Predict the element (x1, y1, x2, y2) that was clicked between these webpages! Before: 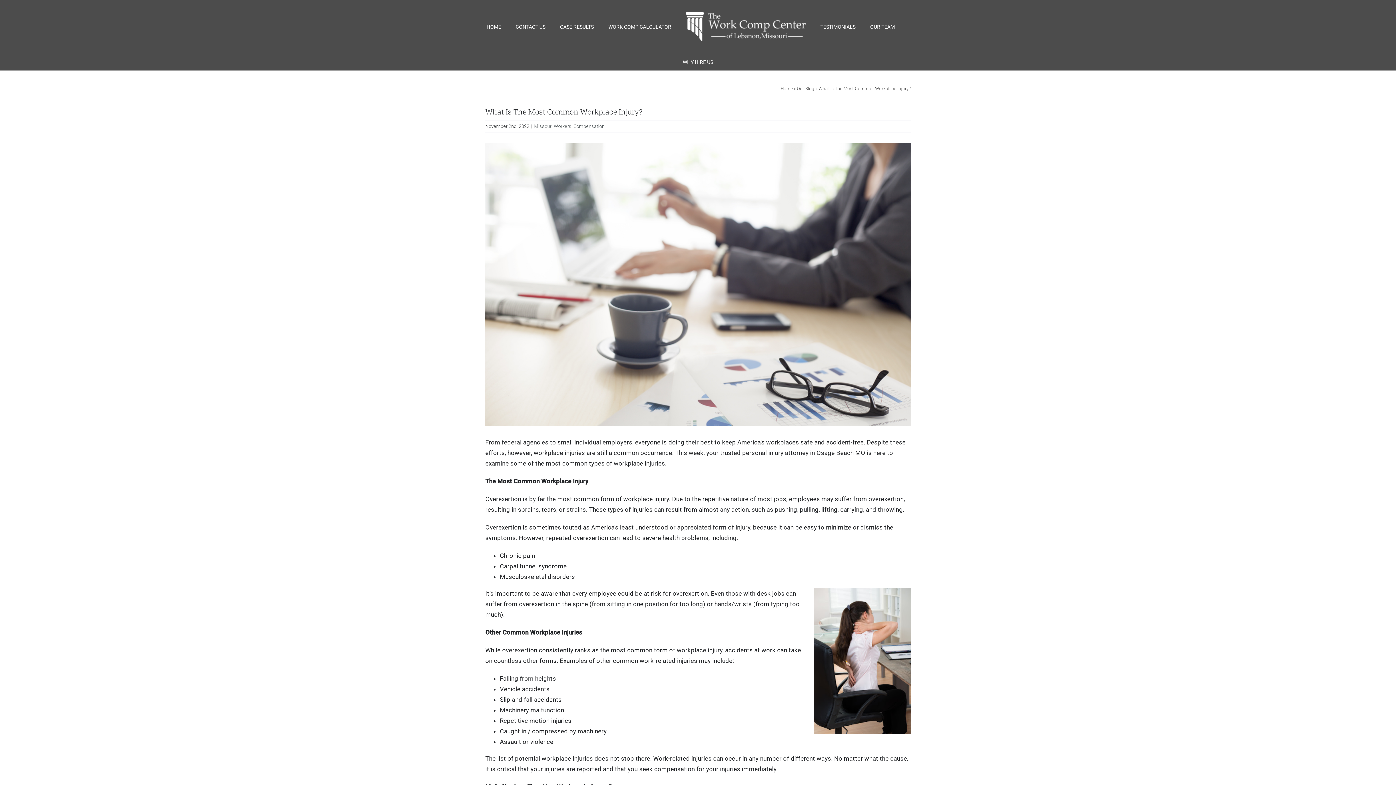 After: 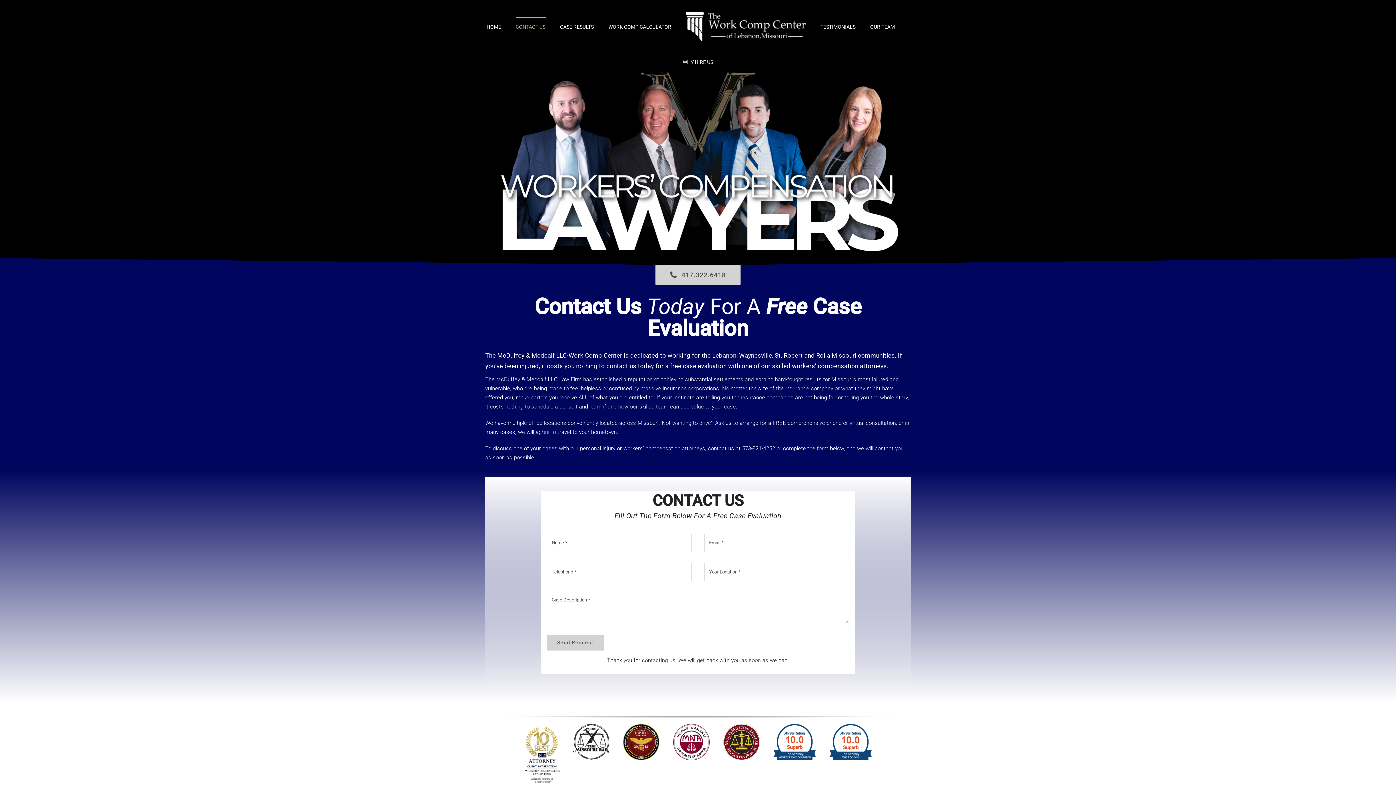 Action: label: CONTACT US bbox: (515, 17, 545, 35)